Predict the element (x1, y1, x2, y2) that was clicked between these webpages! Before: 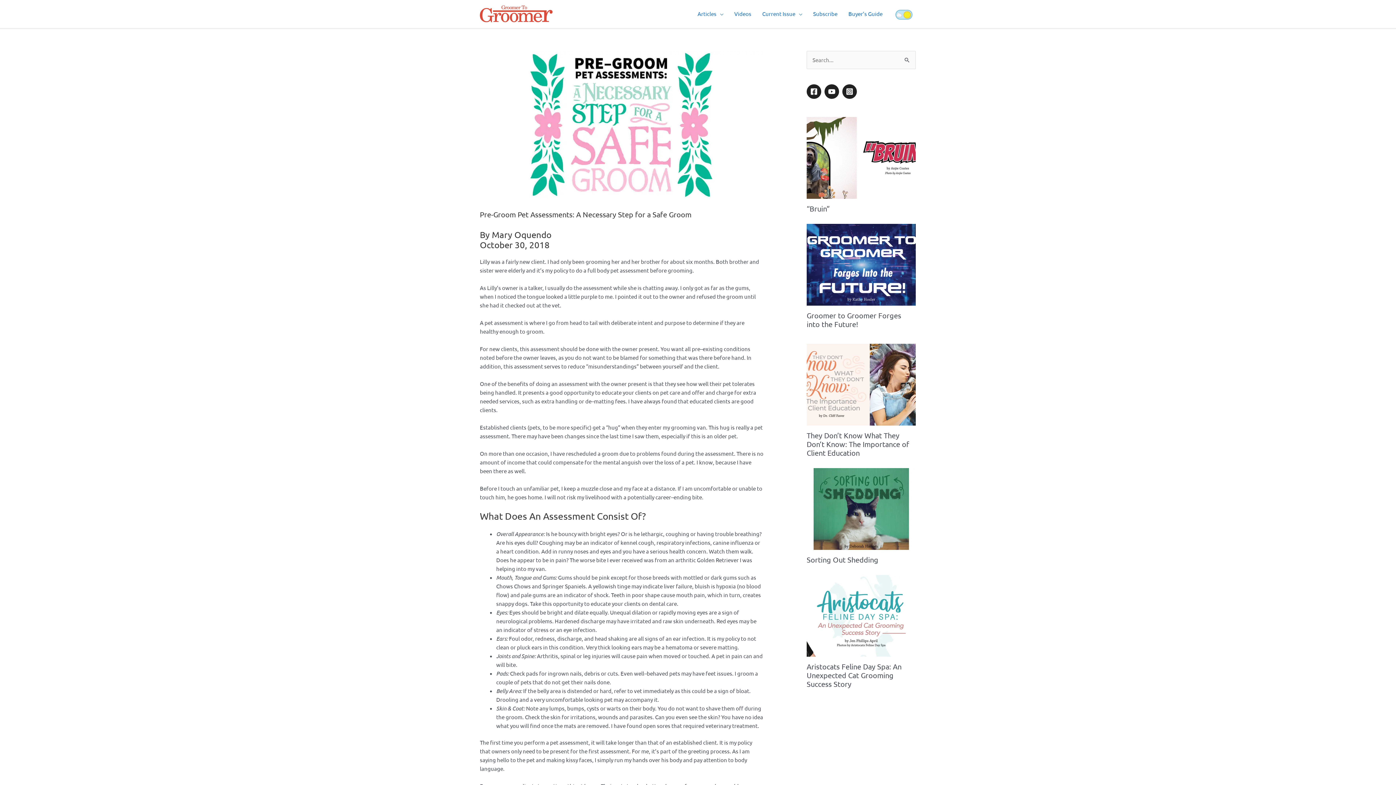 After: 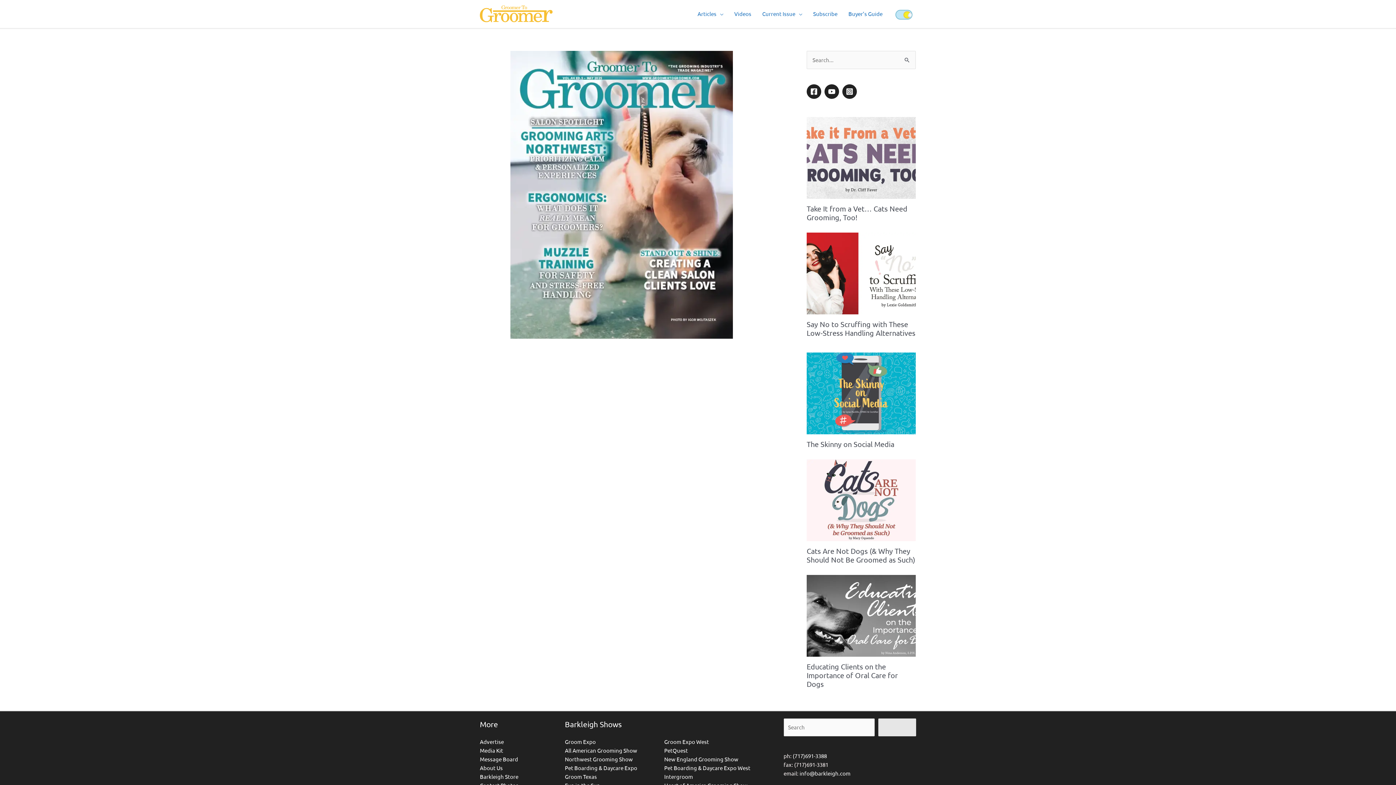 Action: label: Current Issue bbox: (757, 1, 807, 26)